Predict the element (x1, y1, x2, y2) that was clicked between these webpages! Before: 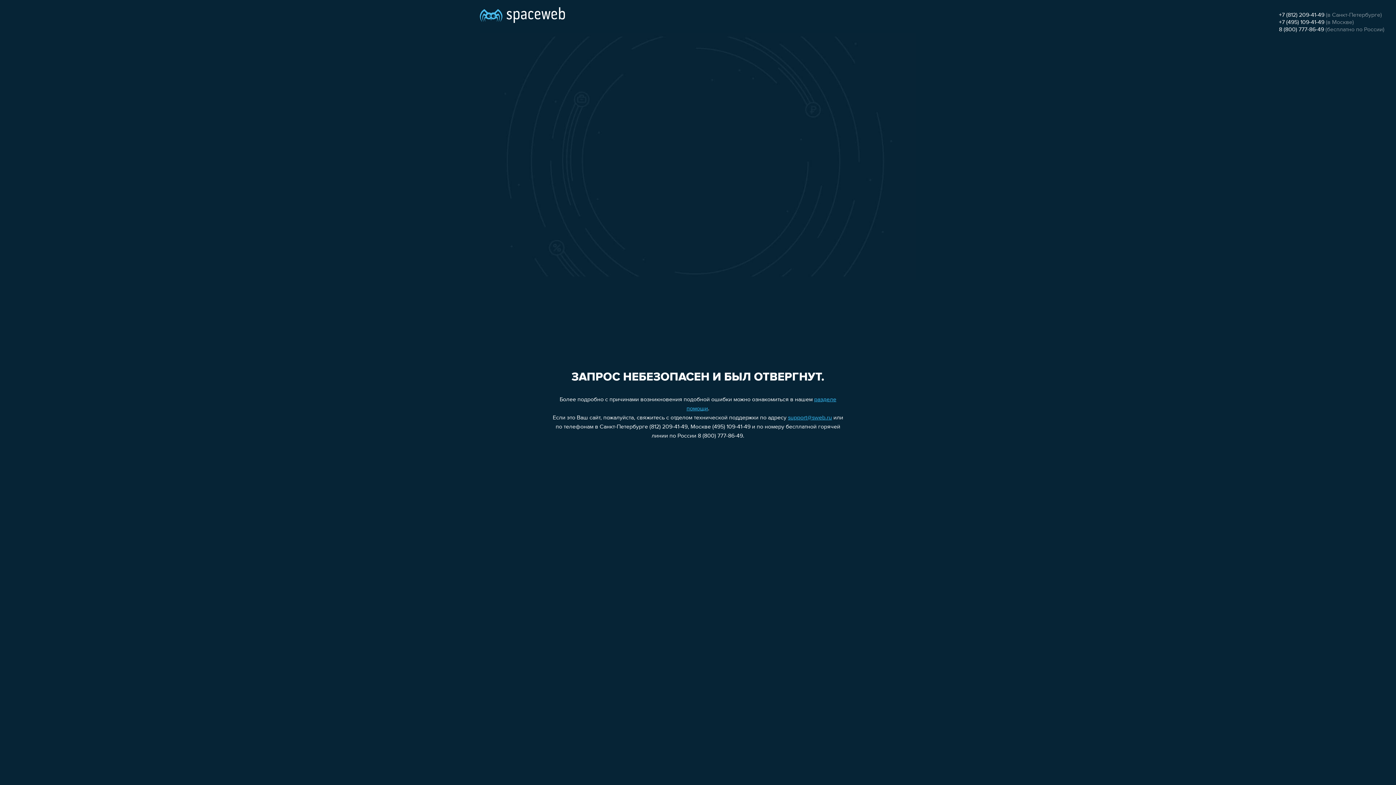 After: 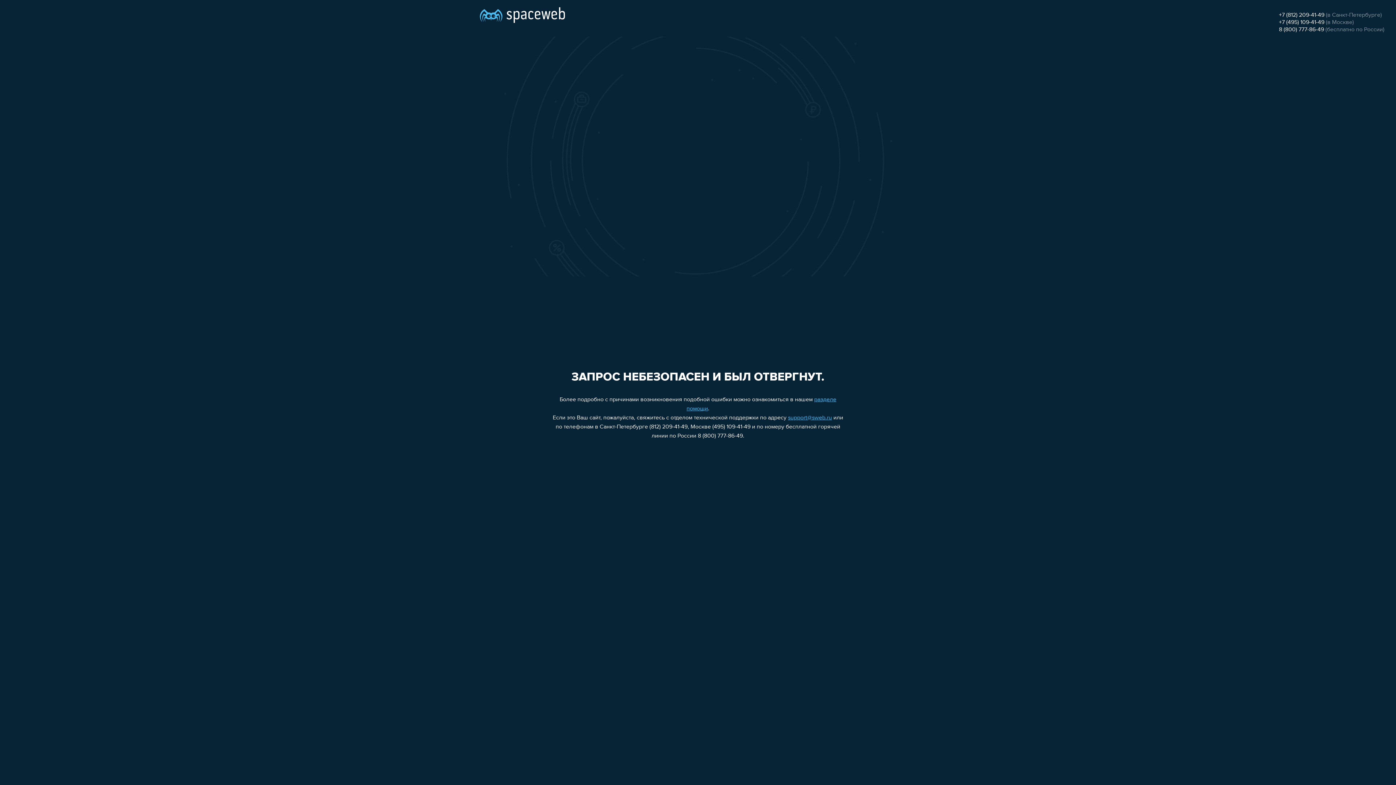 Action: label: +7 (495) 109-41-49 bbox: (1279, 19, 1324, 25)